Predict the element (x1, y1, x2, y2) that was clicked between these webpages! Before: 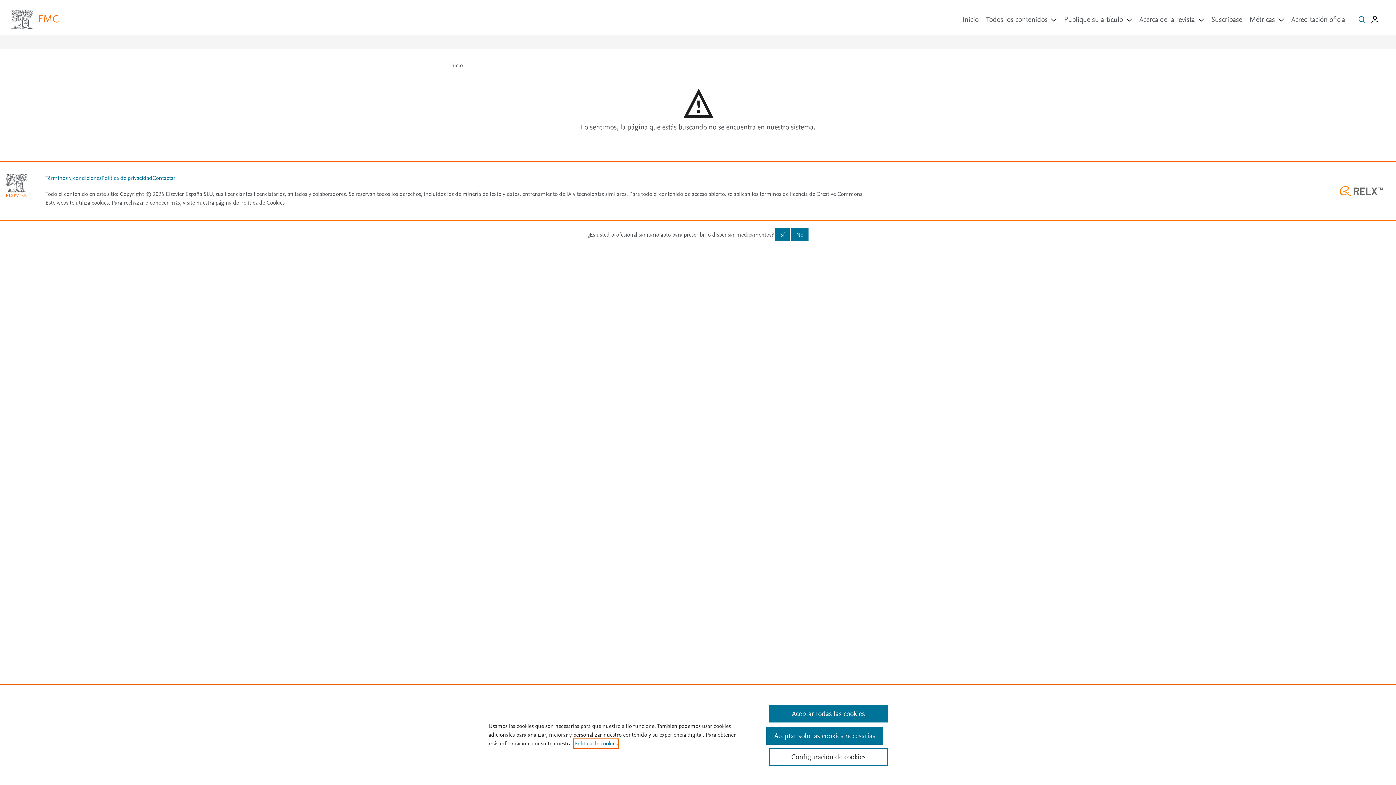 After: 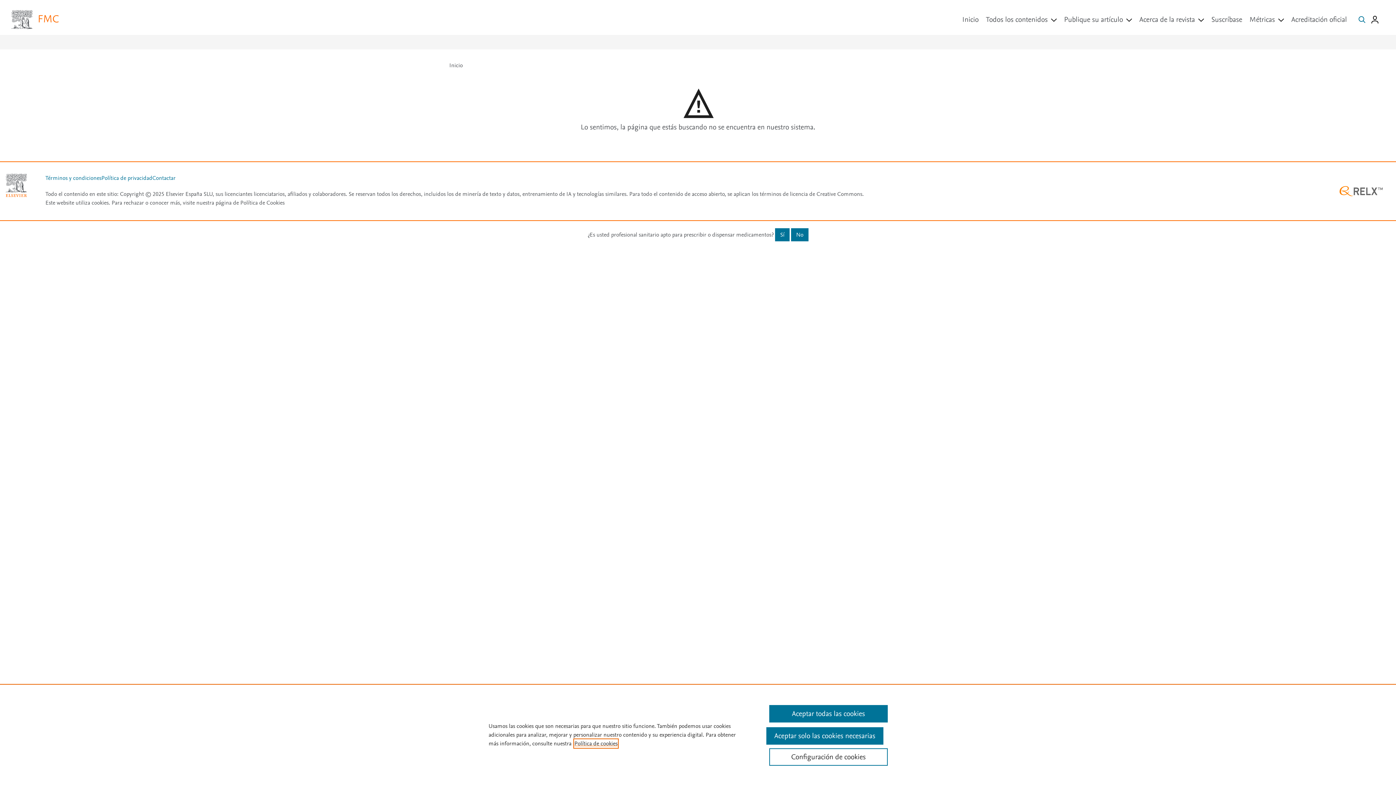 Action: bbox: (574, 740, 617, 748) label: Más información sobre su privacidad, se abre en una nueva pestaña